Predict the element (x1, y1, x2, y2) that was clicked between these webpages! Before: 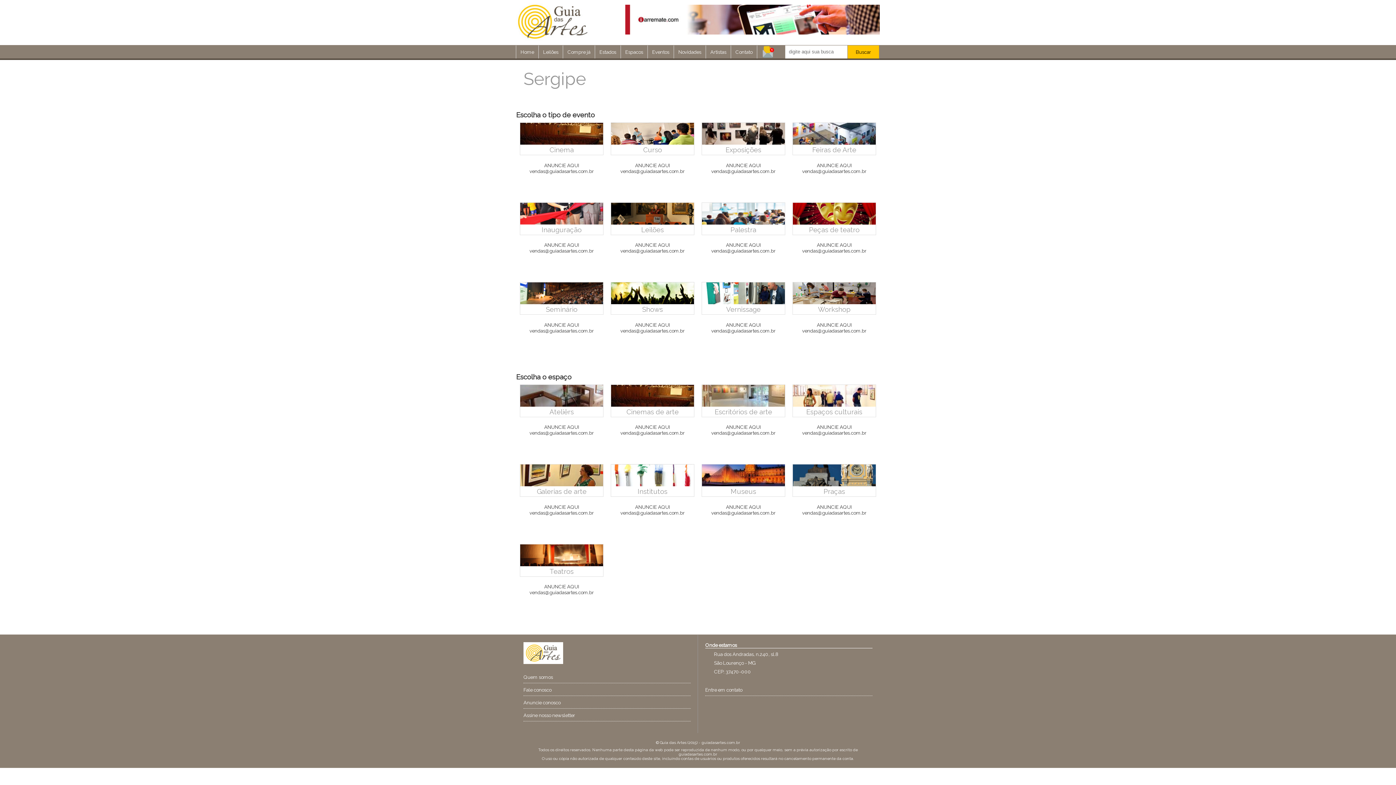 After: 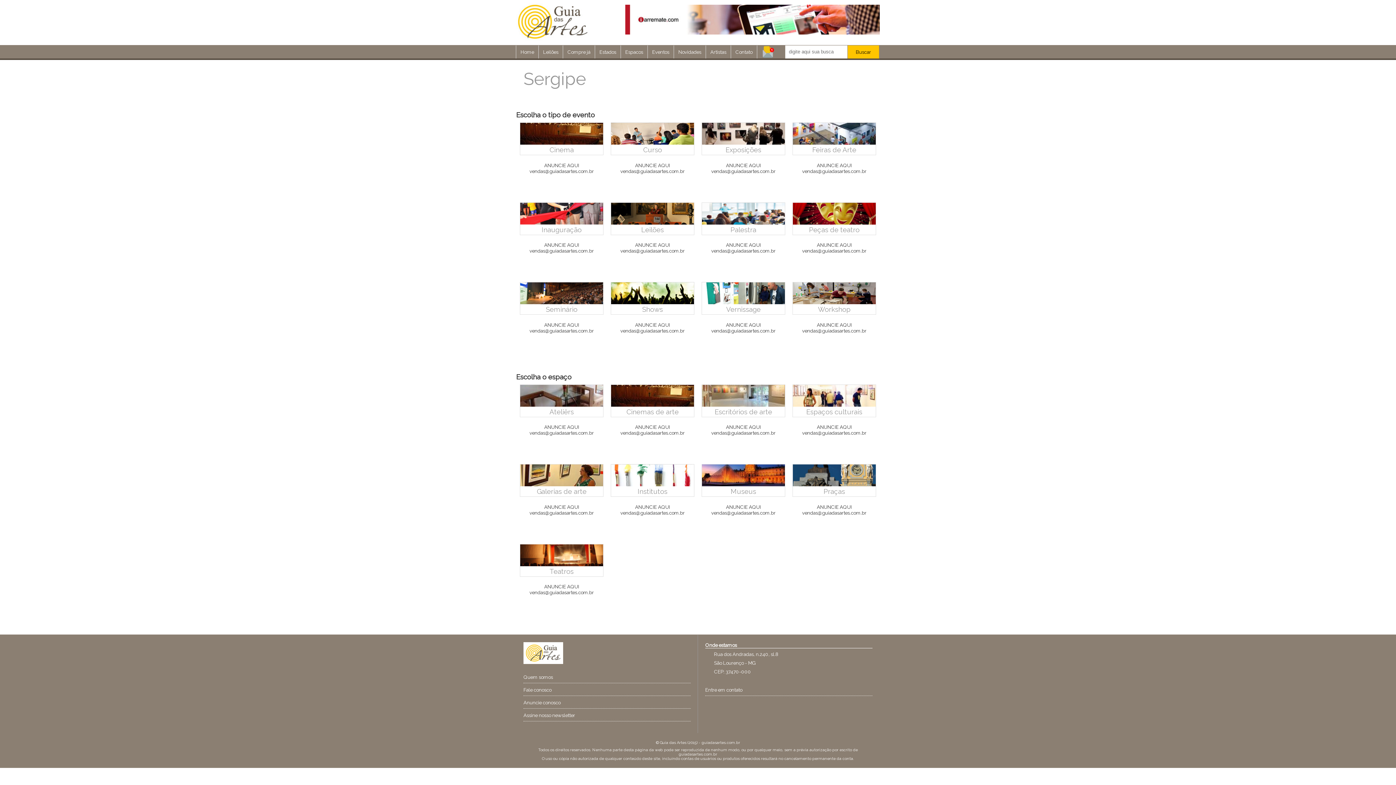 Action: bbox: (802, 327, 866, 333) label: vendas@guiadasartes.com.br